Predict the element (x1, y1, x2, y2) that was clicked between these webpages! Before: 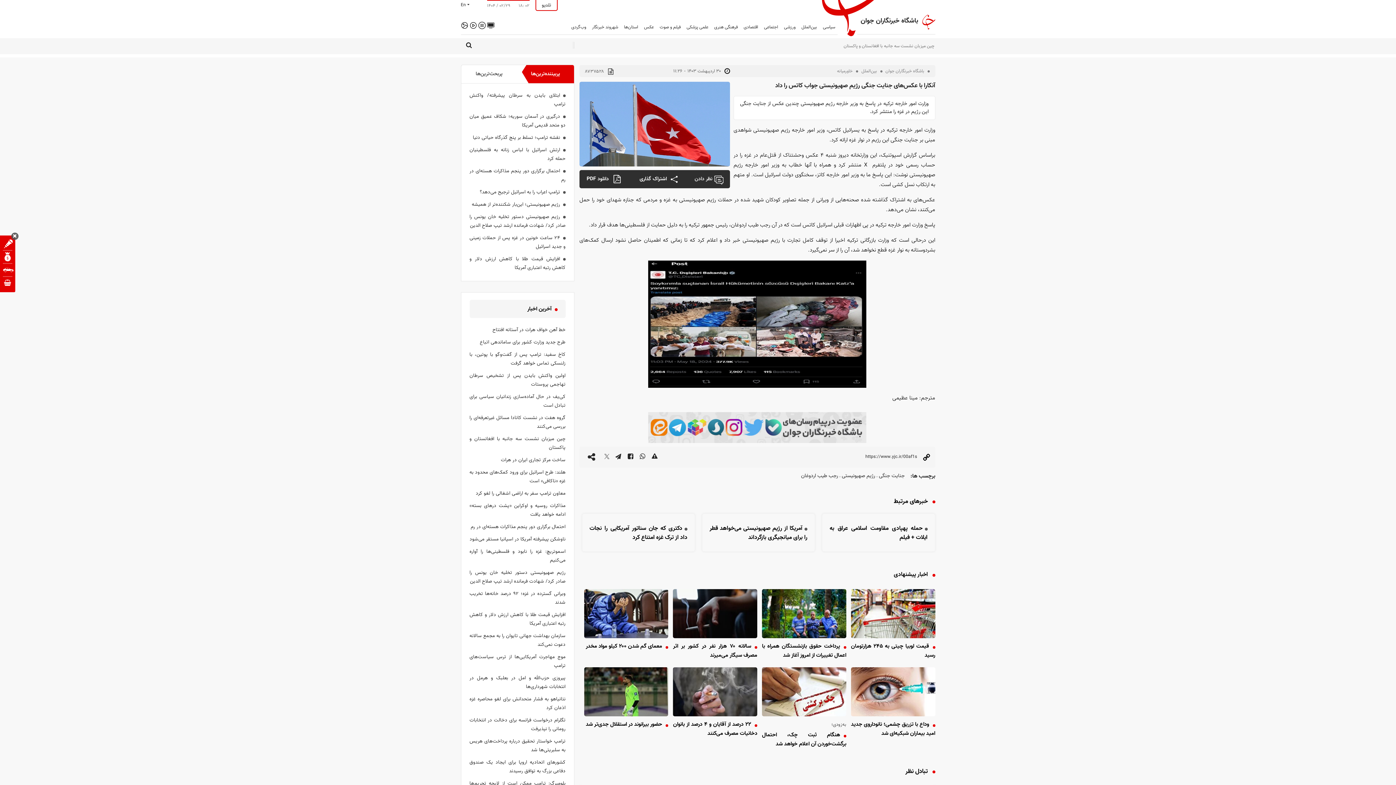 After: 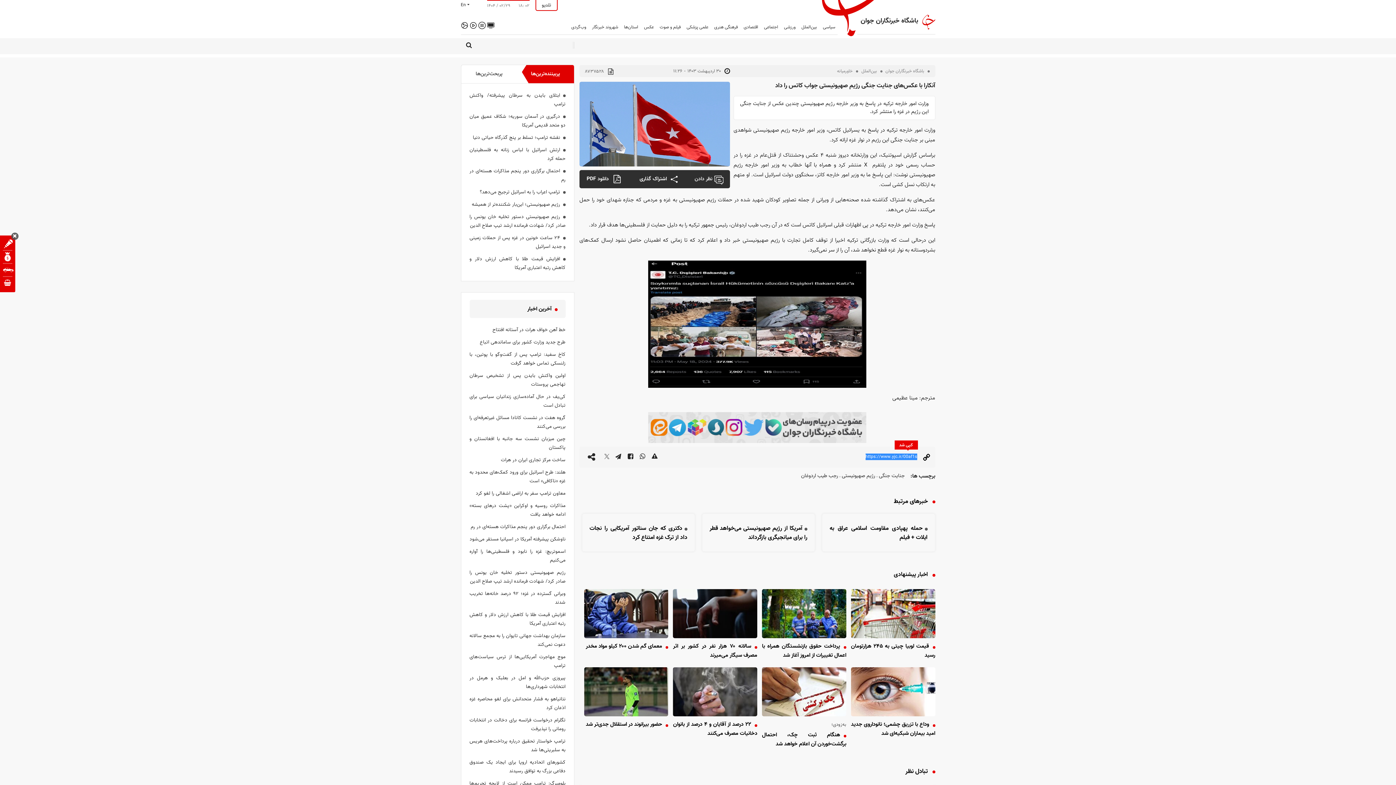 Action: bbox: (830, 453, 918, 460)